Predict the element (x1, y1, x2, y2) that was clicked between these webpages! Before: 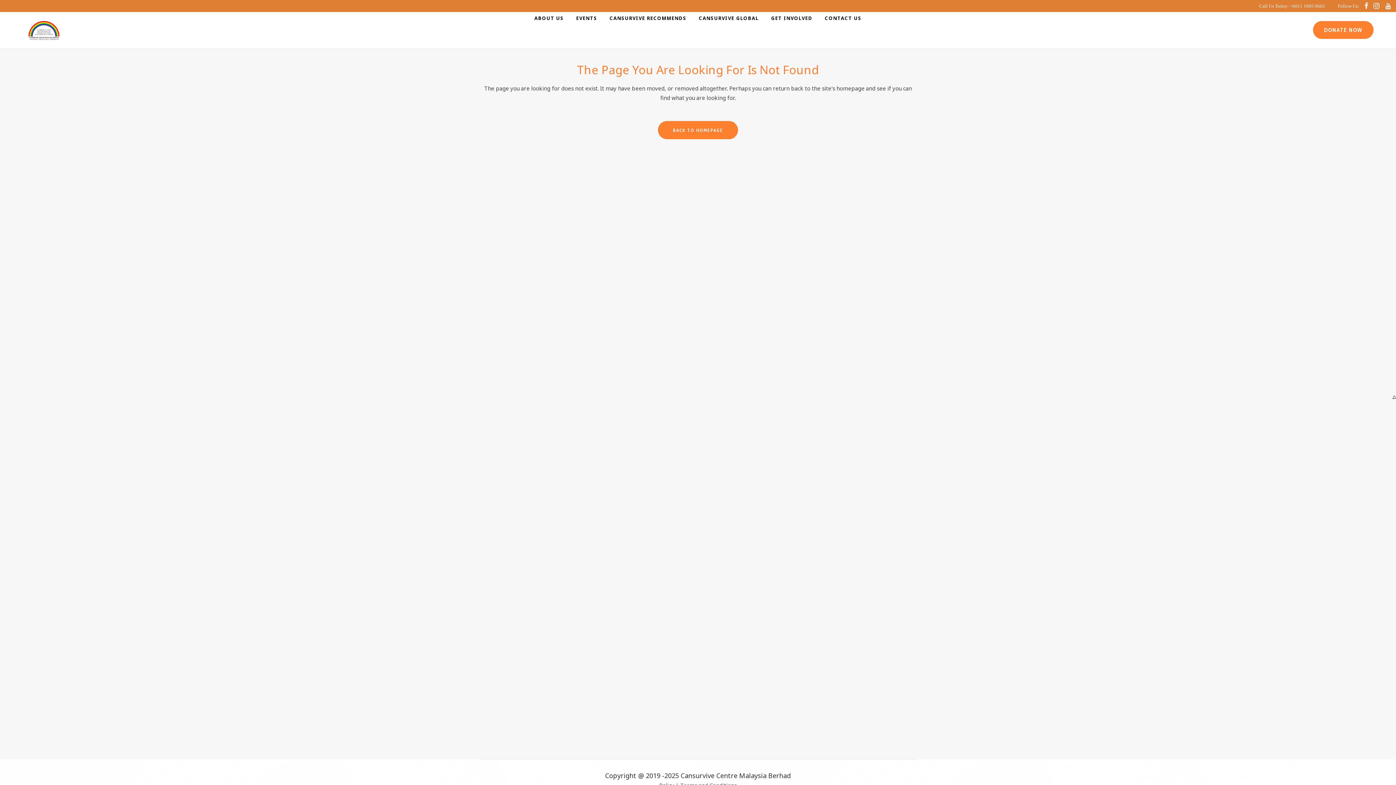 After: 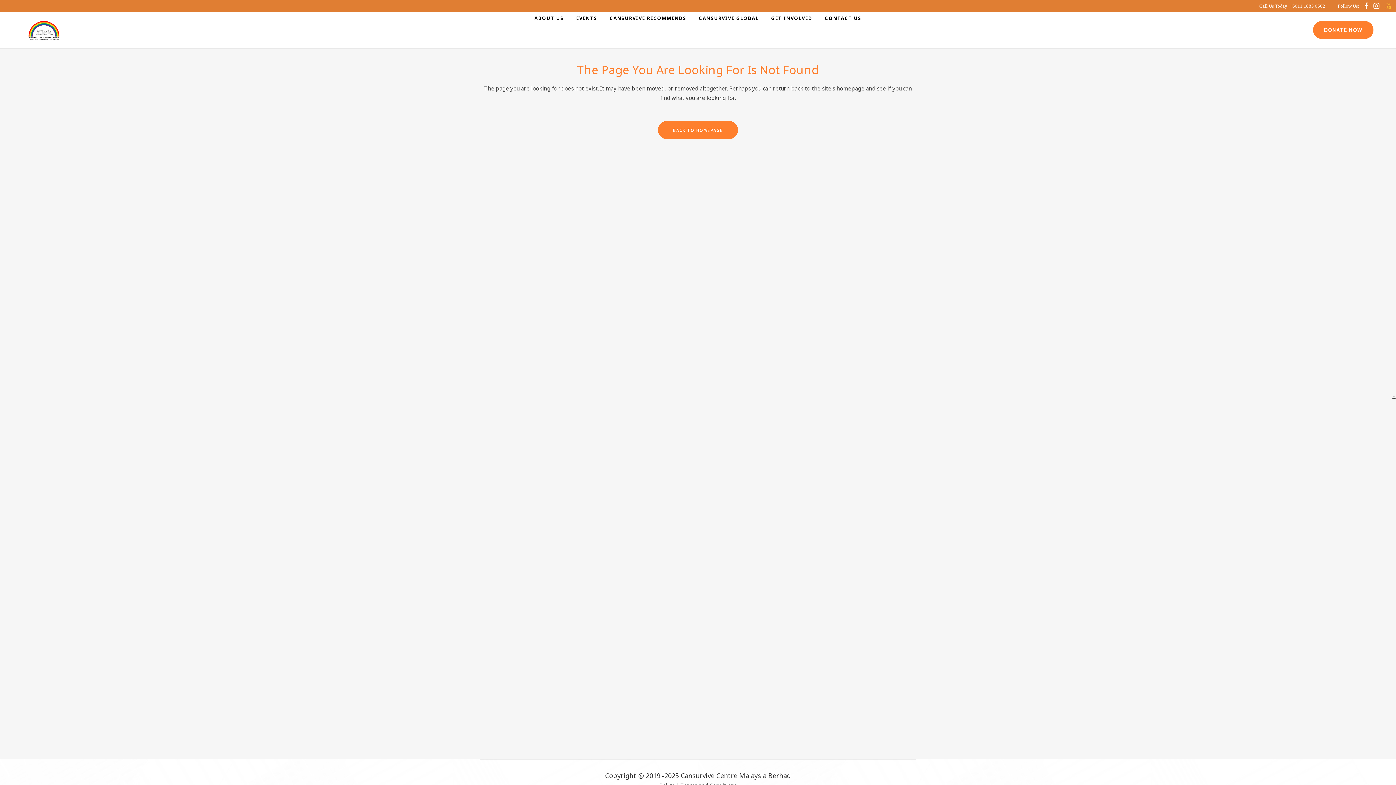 Action: bbox: (1385, 2, 1391, 9)